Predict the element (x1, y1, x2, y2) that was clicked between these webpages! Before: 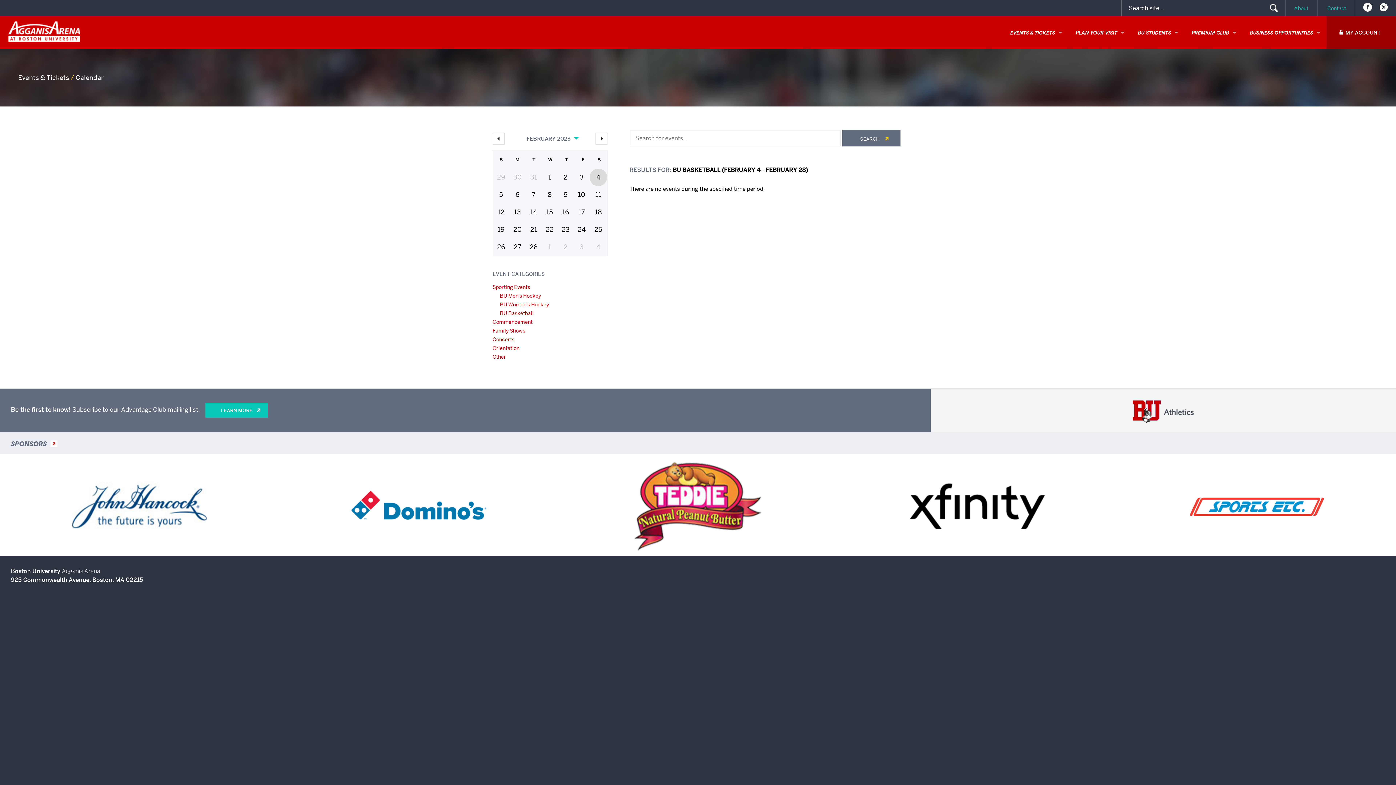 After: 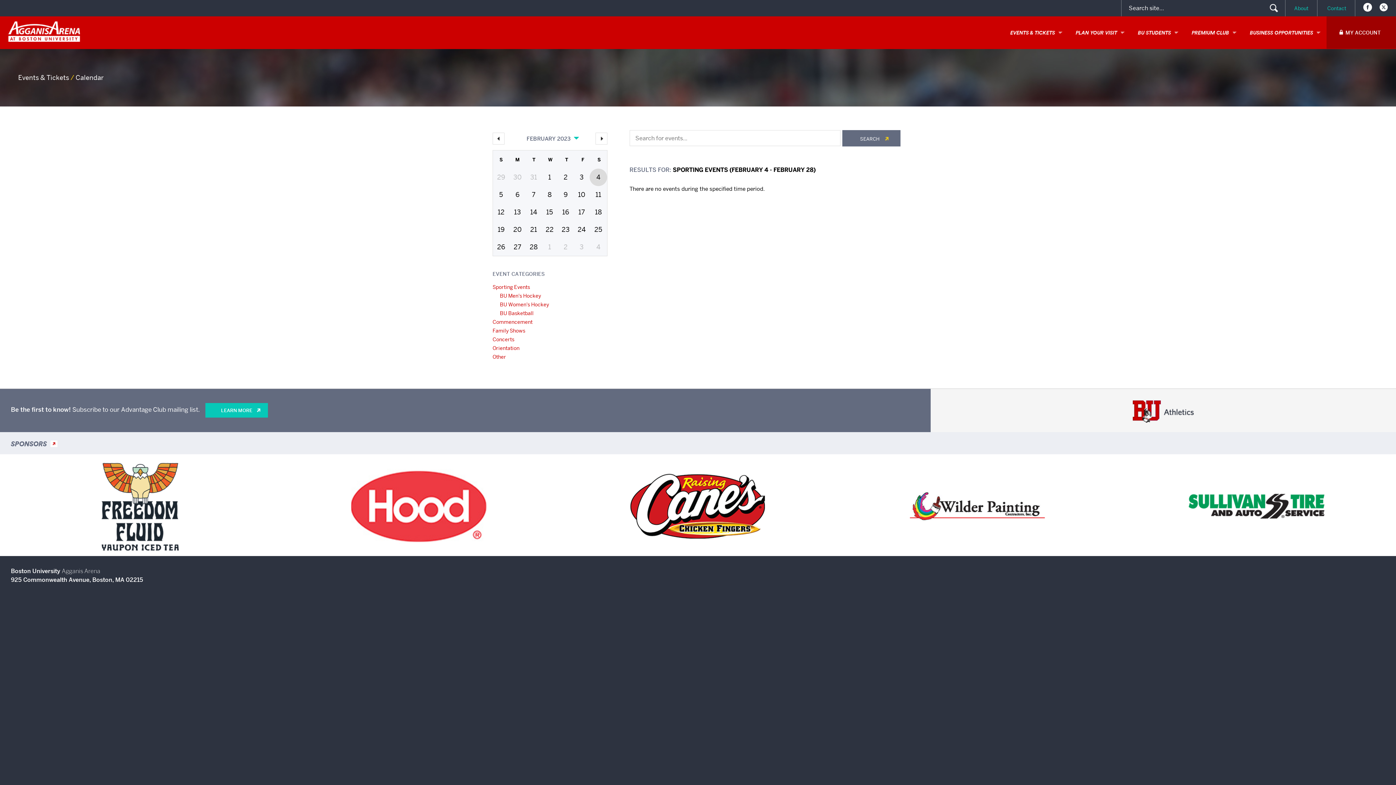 Action: label: Sporting Events bbox: (492, 284, 530, 290)